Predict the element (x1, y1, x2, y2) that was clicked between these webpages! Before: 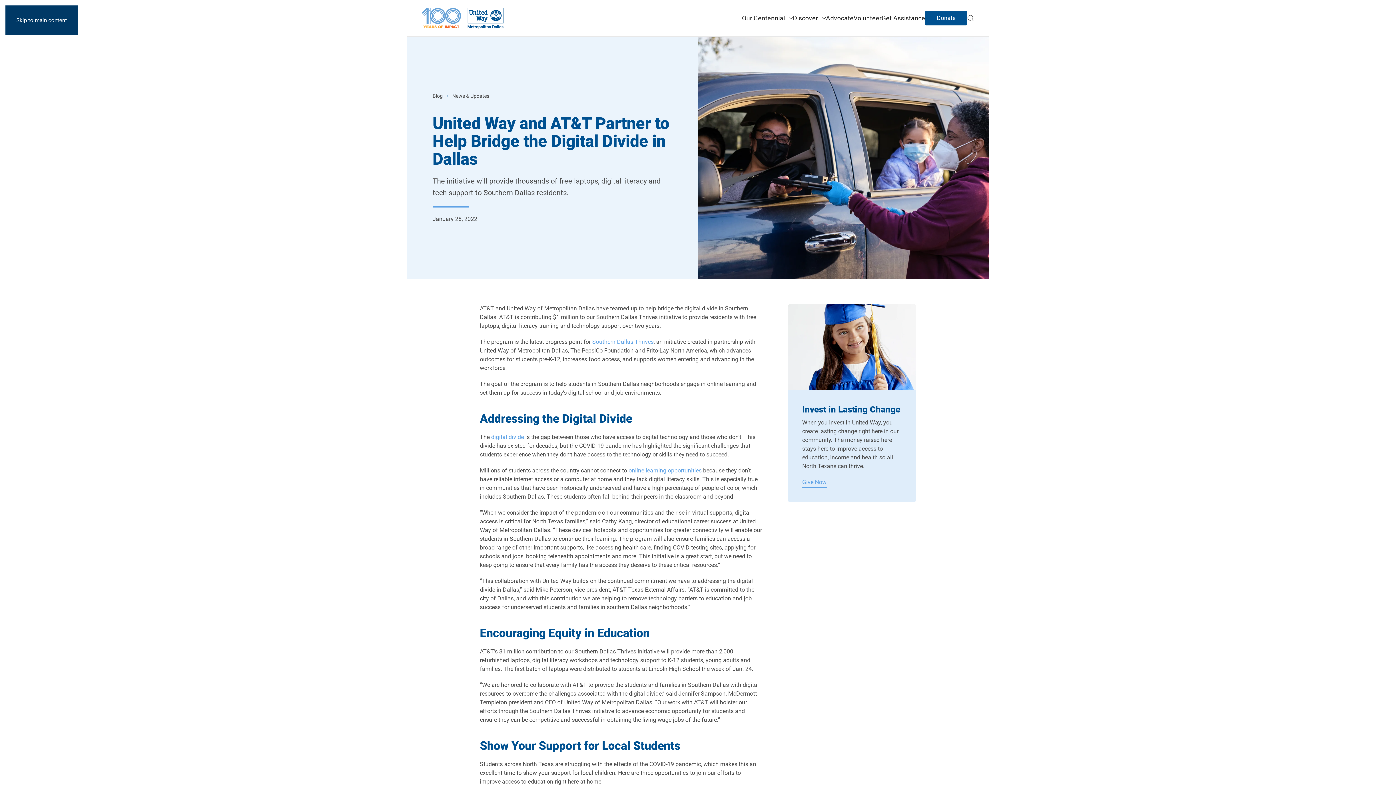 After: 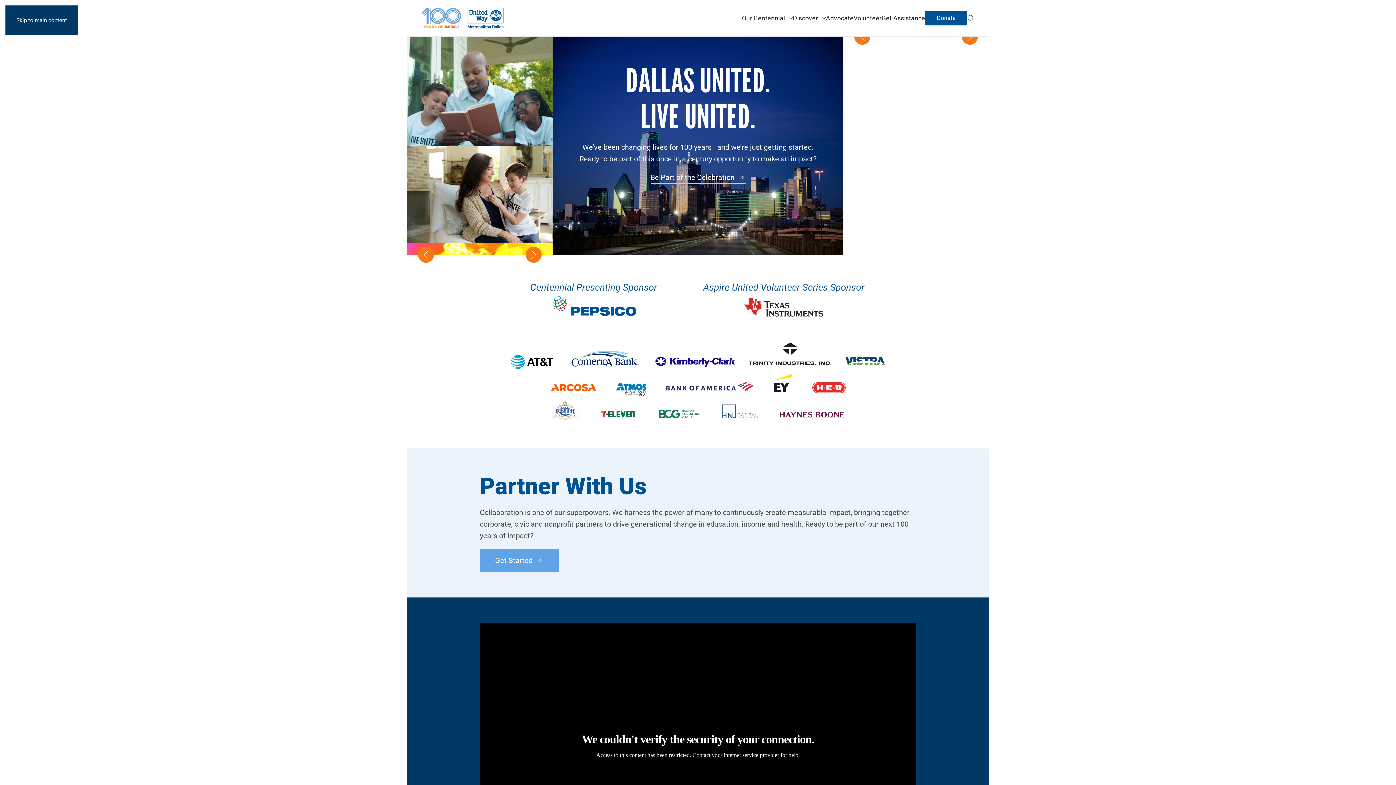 Action: label: Back to home bbox: (421, 0, 503, 36)